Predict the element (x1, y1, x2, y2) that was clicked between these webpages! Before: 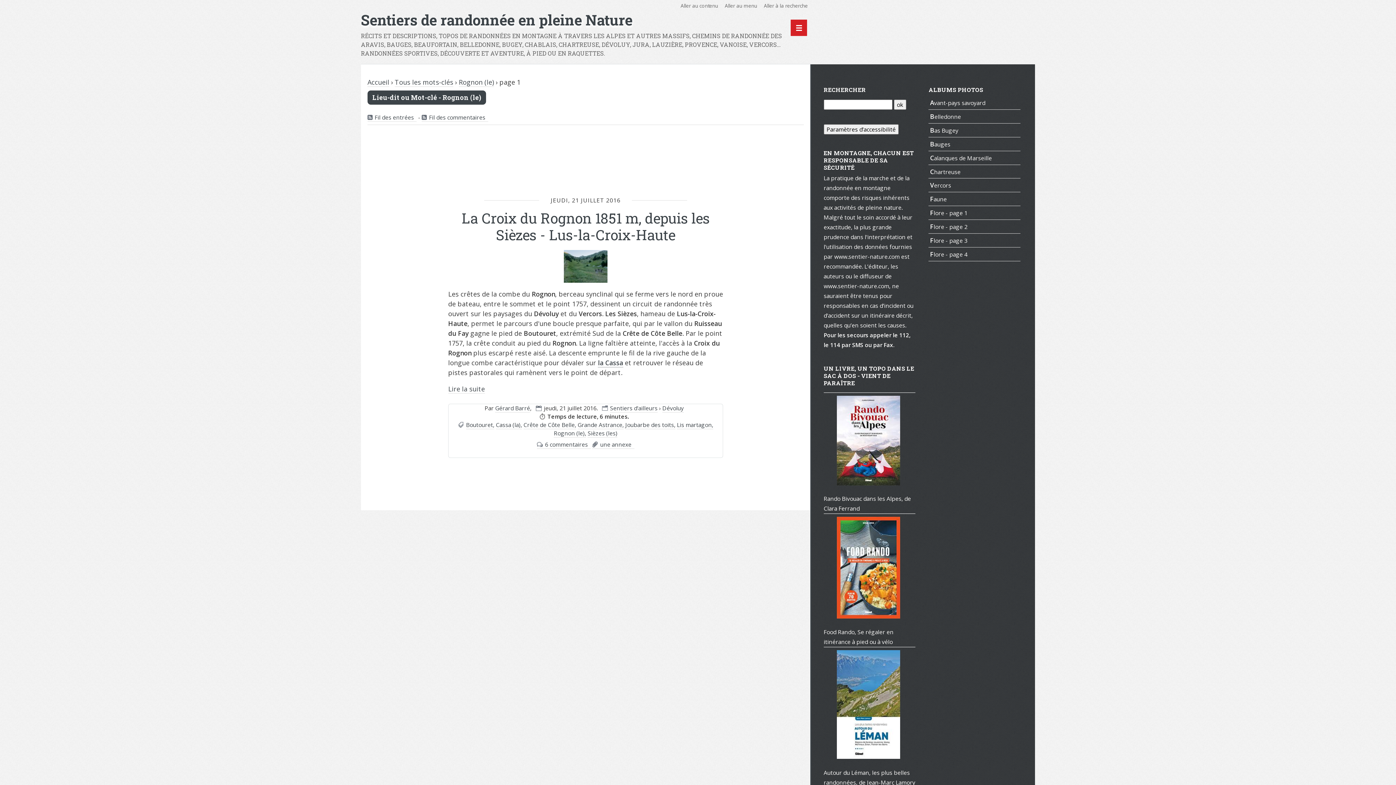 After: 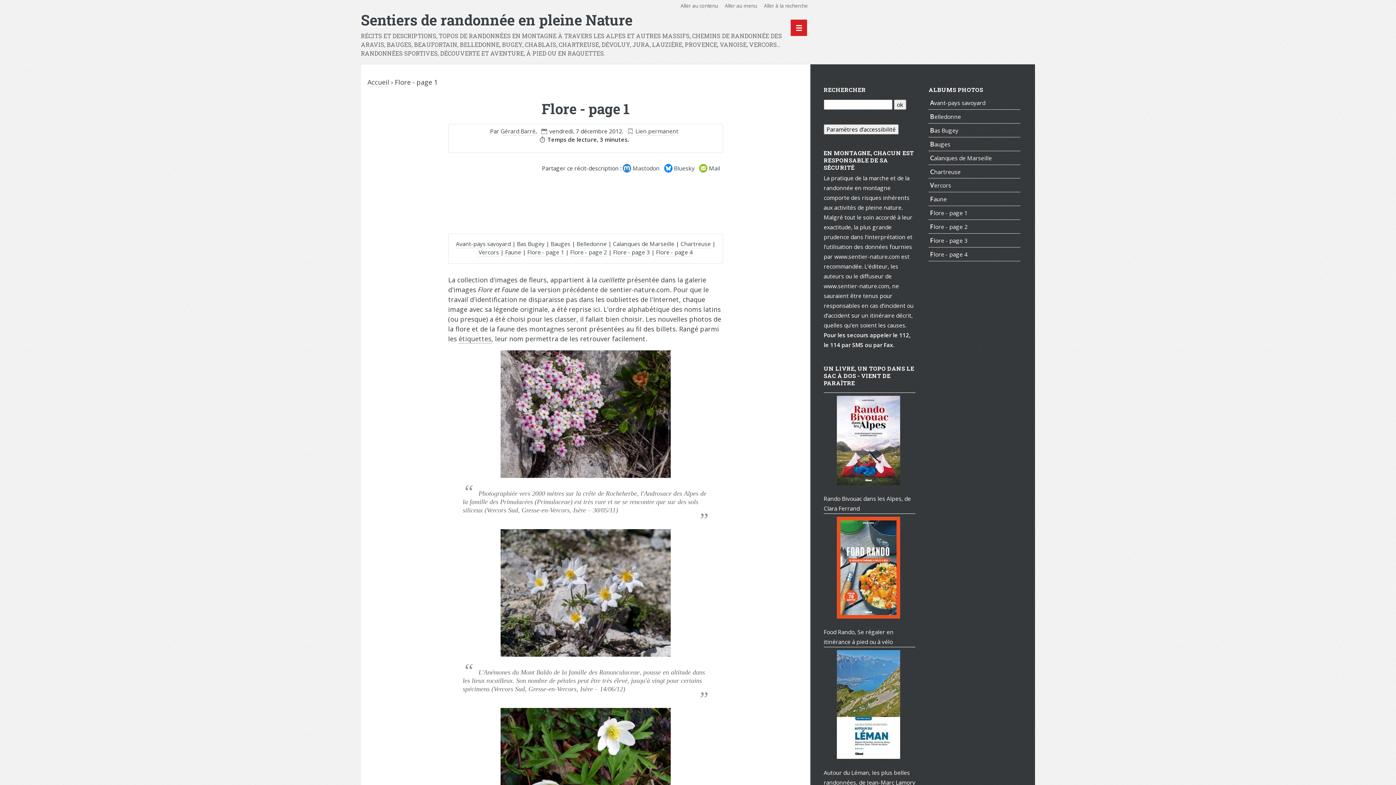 Action: bbox: (930, 209, 967, 217) label: Flore - page 1